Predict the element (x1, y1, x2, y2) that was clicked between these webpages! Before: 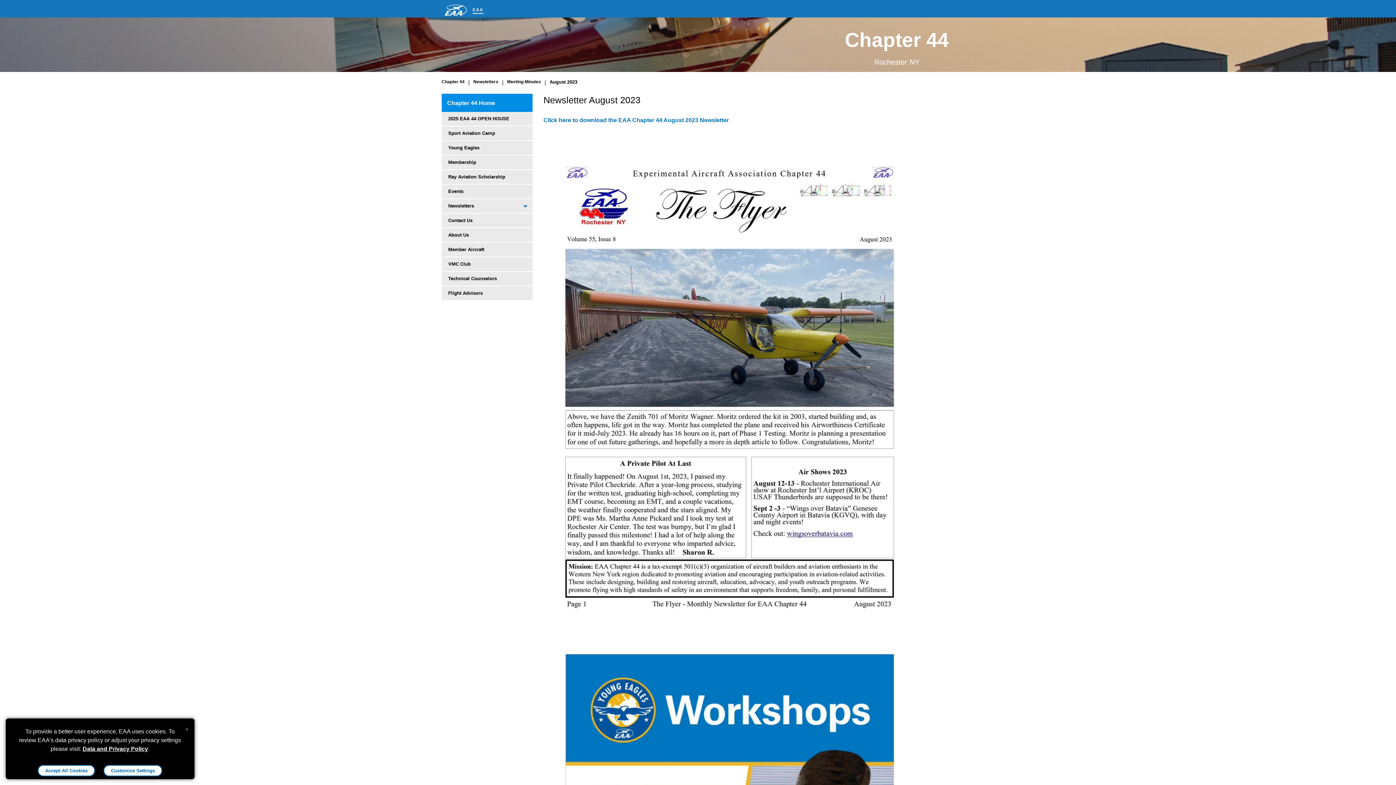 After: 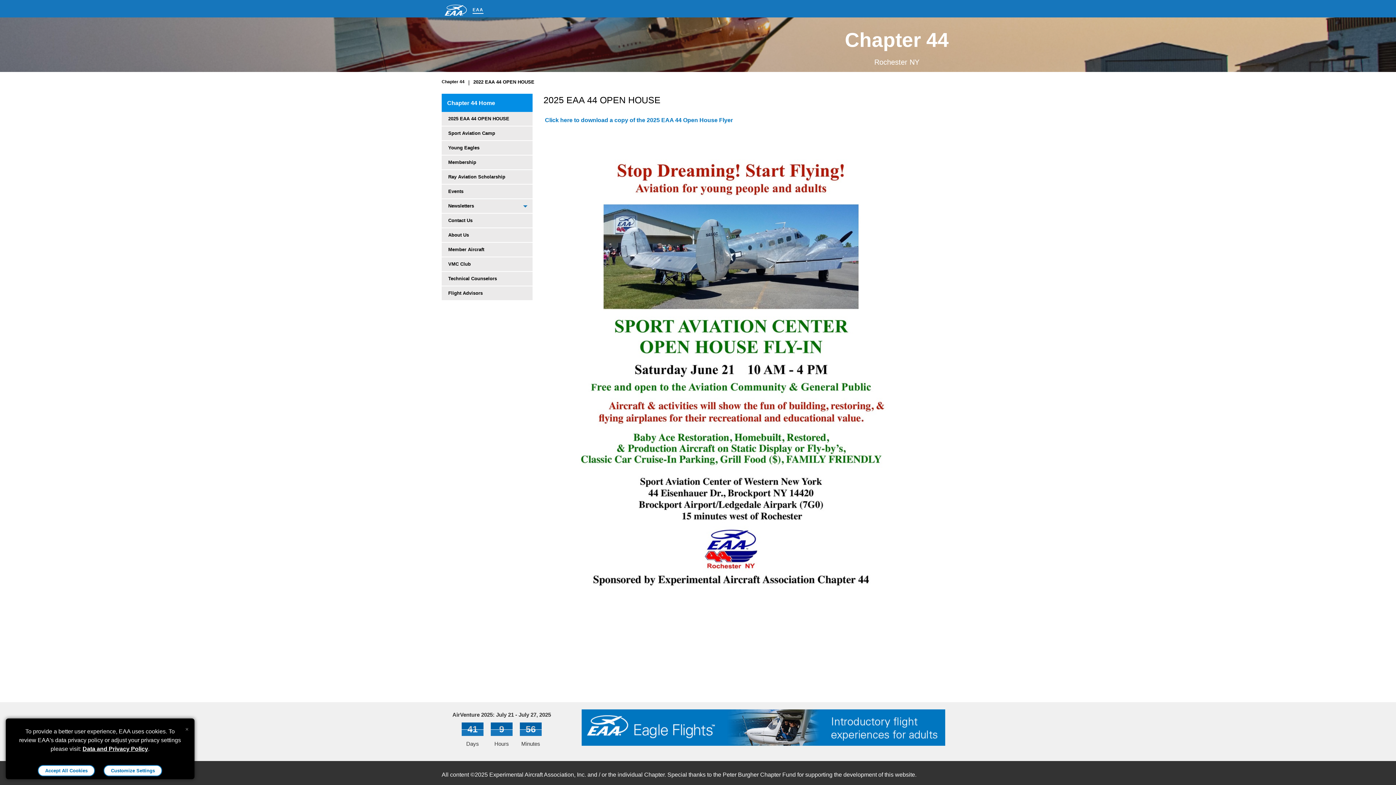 Action: bbox: (441, 112, 532, 125) label: 2025 EAA 44 OPEN HOUSE